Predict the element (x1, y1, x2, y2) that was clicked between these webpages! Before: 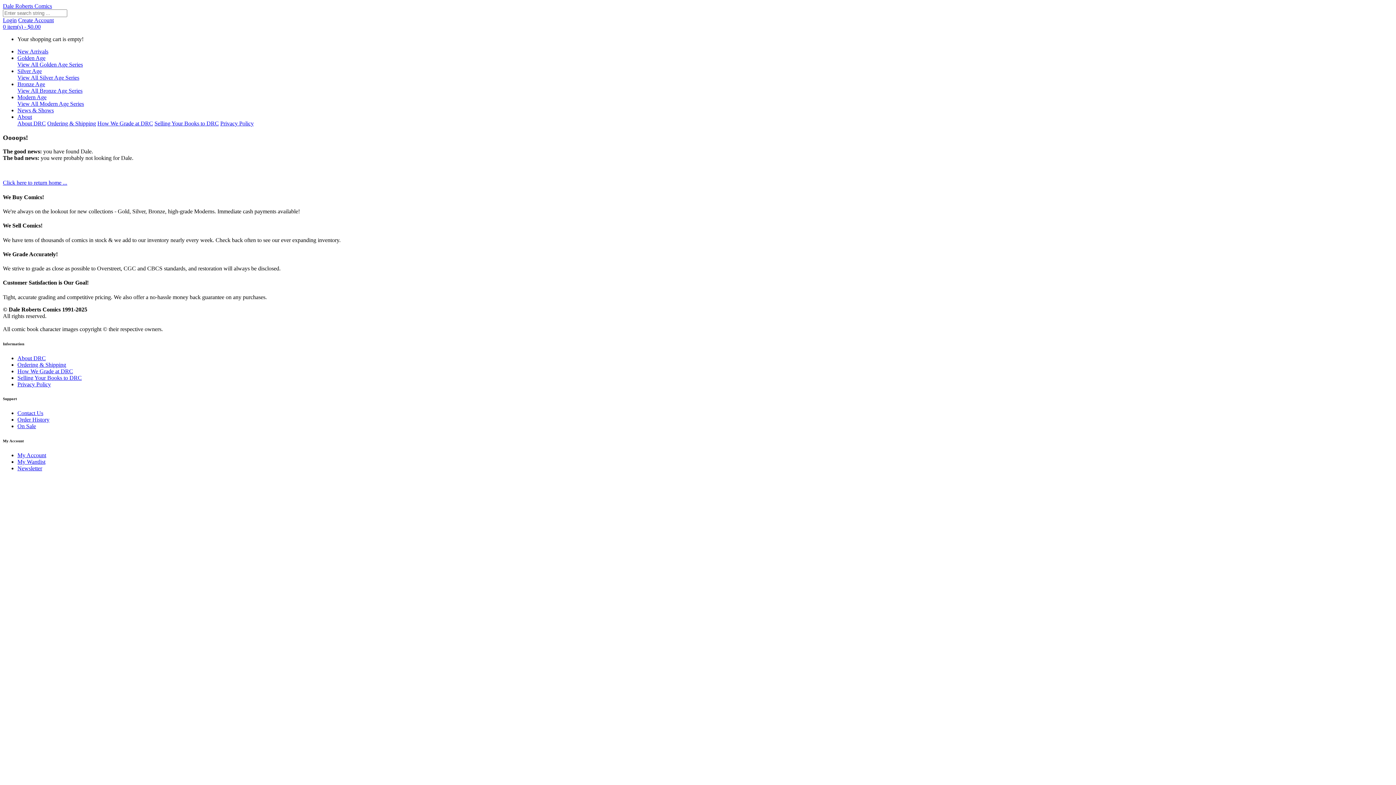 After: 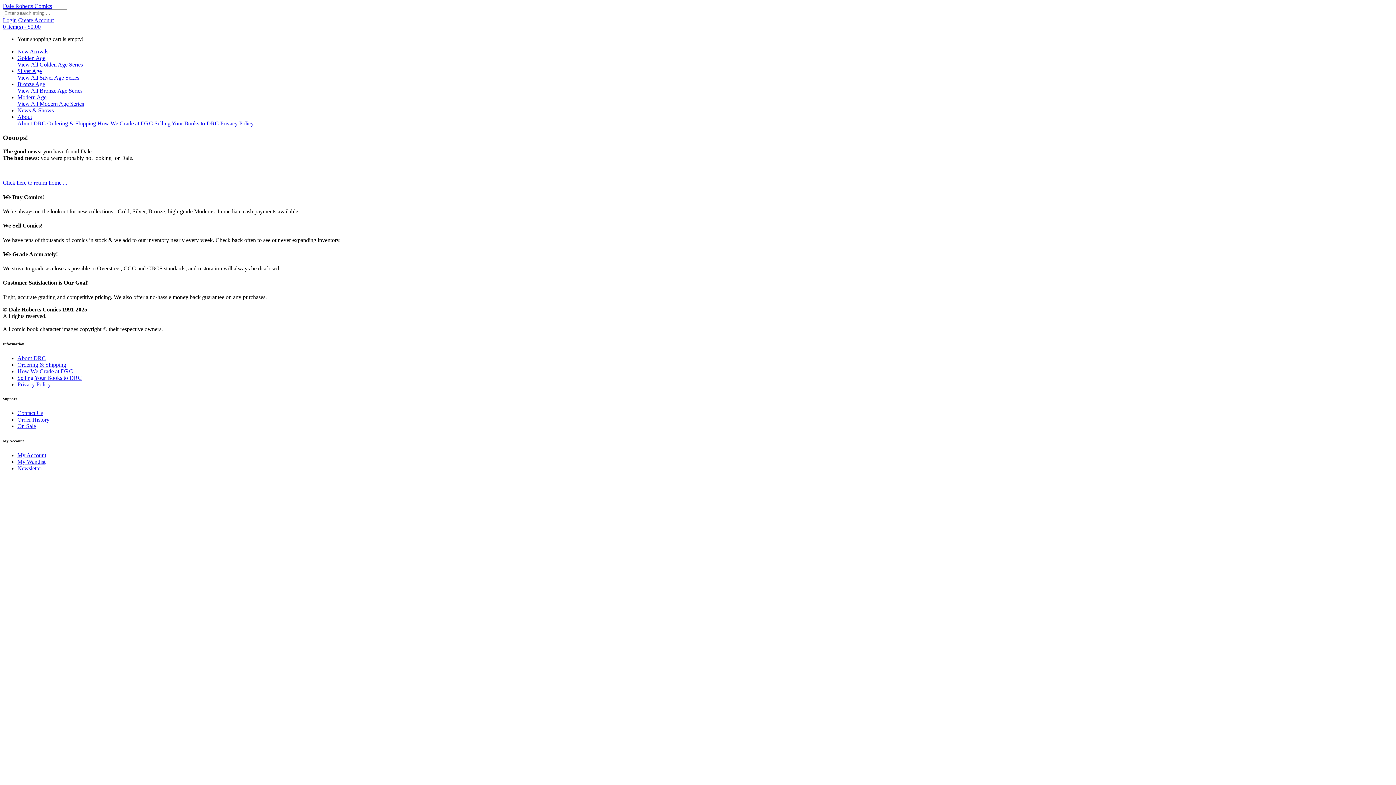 Action: label: My Account bbox: (17, 452, 46, 458)